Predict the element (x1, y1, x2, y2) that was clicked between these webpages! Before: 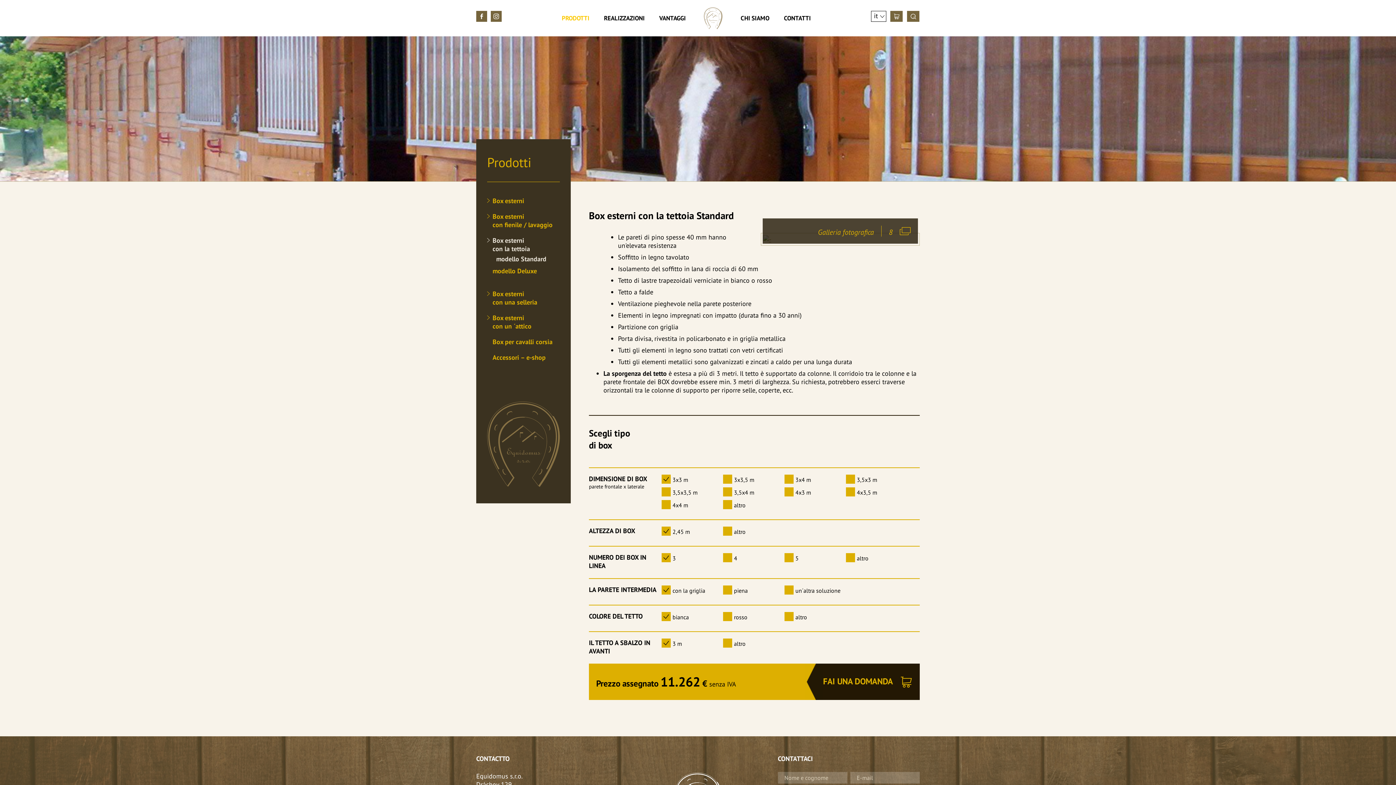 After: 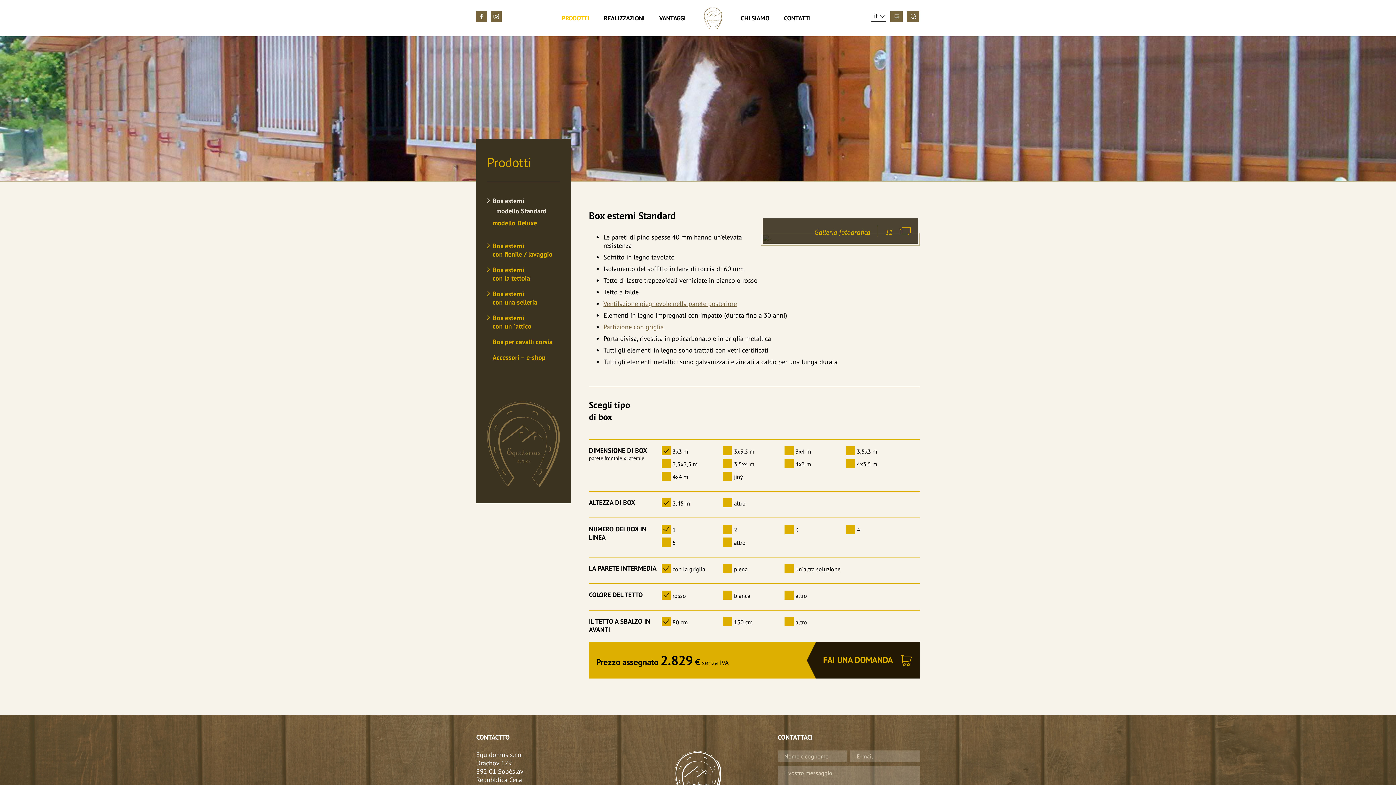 Action: label: PRODOTTI bbox: (561, 14, 589, 22)